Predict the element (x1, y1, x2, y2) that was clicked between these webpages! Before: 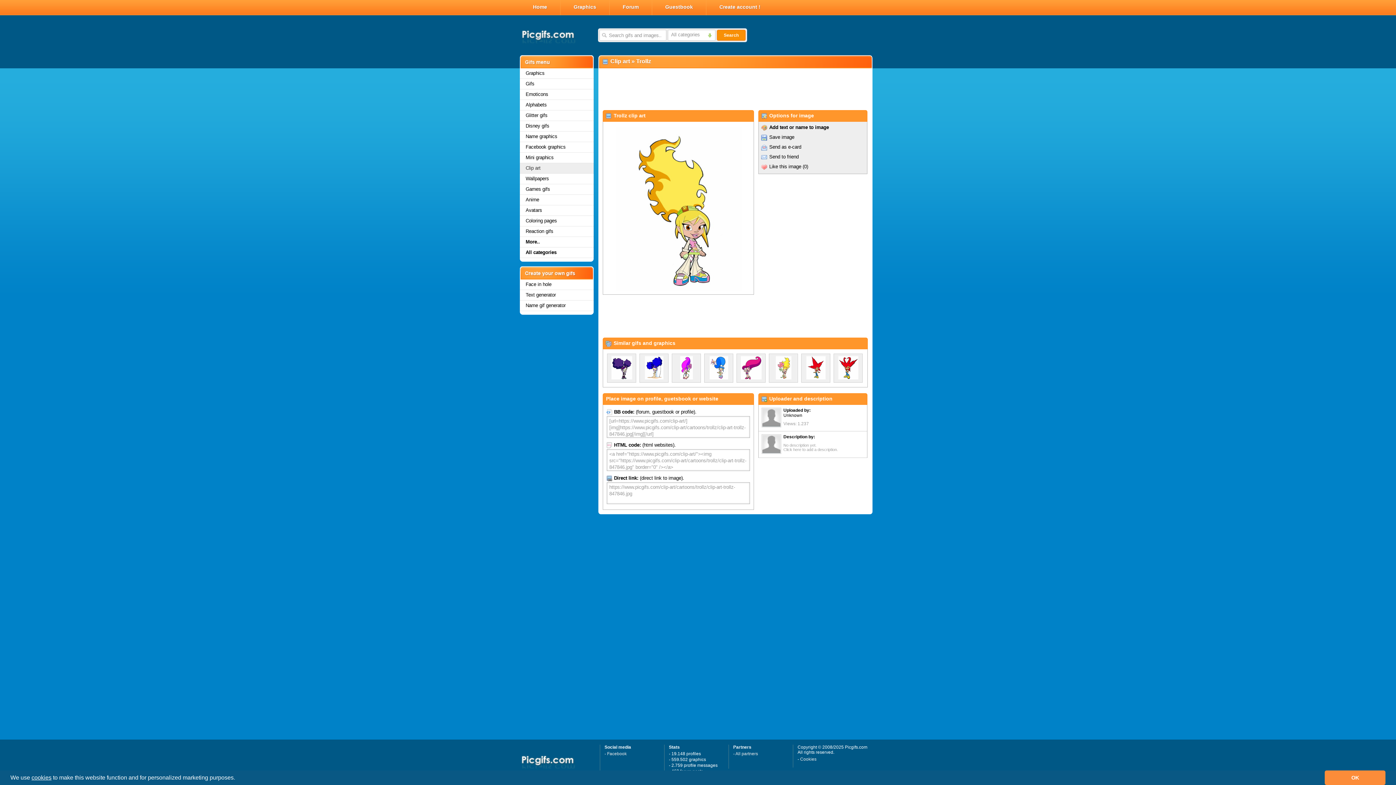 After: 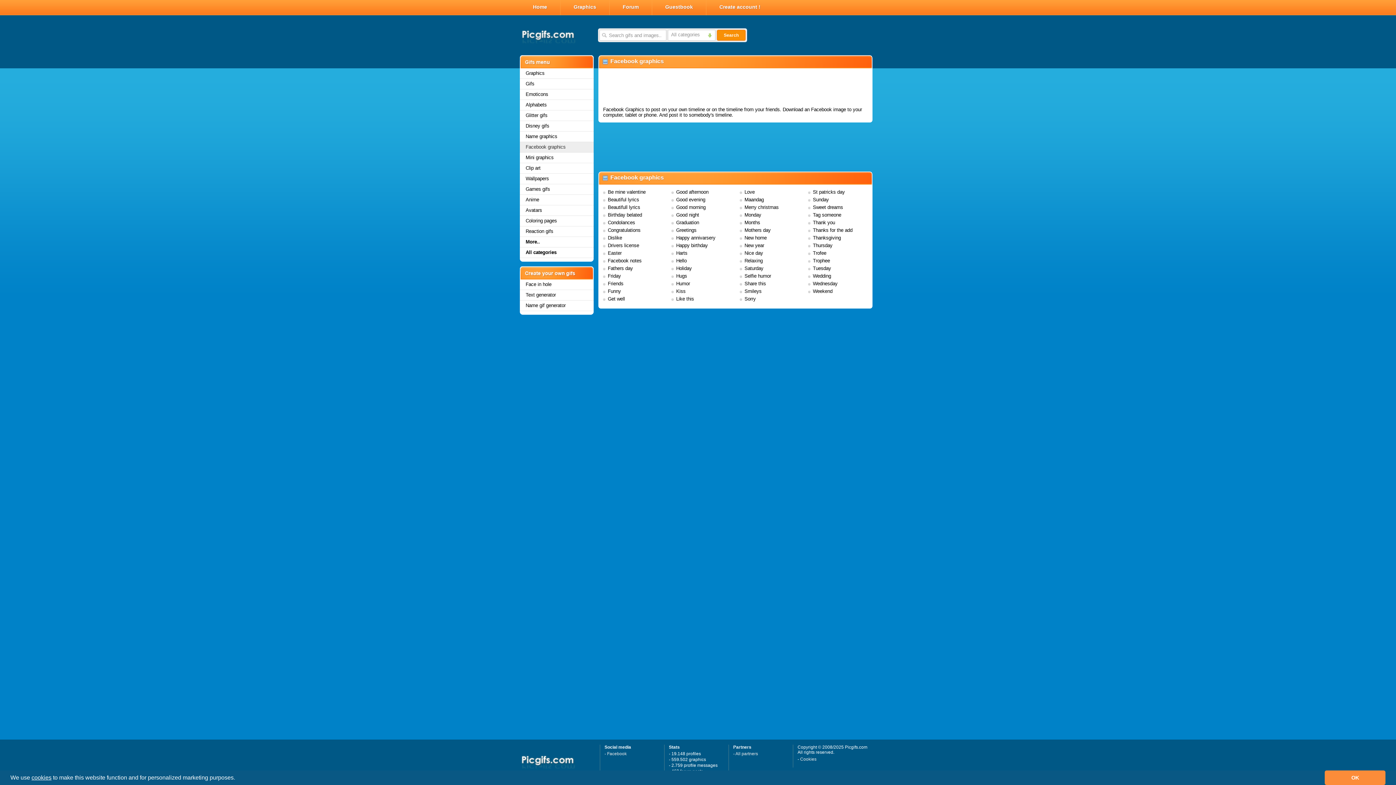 Action: label: Facebook graphics bbox: (520, 142, 593, 152)